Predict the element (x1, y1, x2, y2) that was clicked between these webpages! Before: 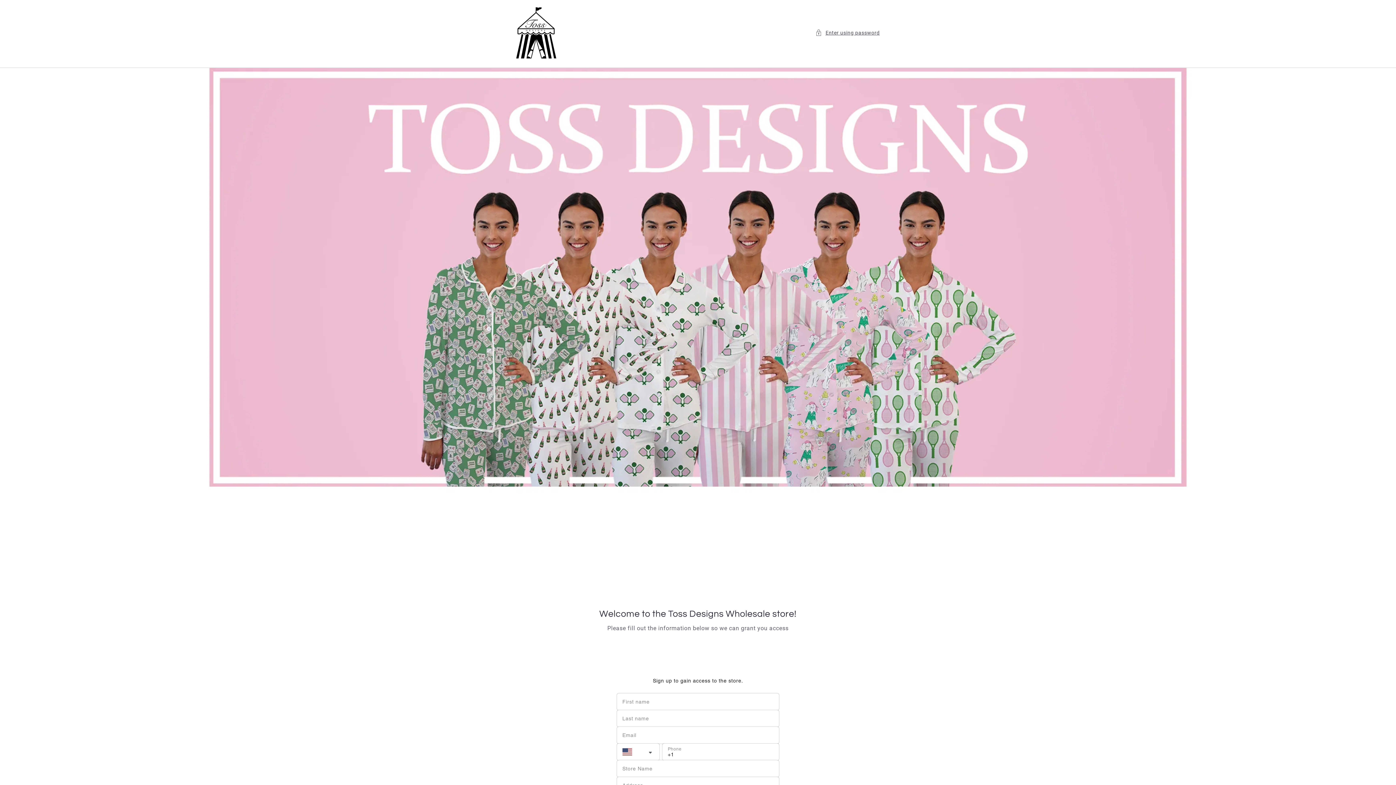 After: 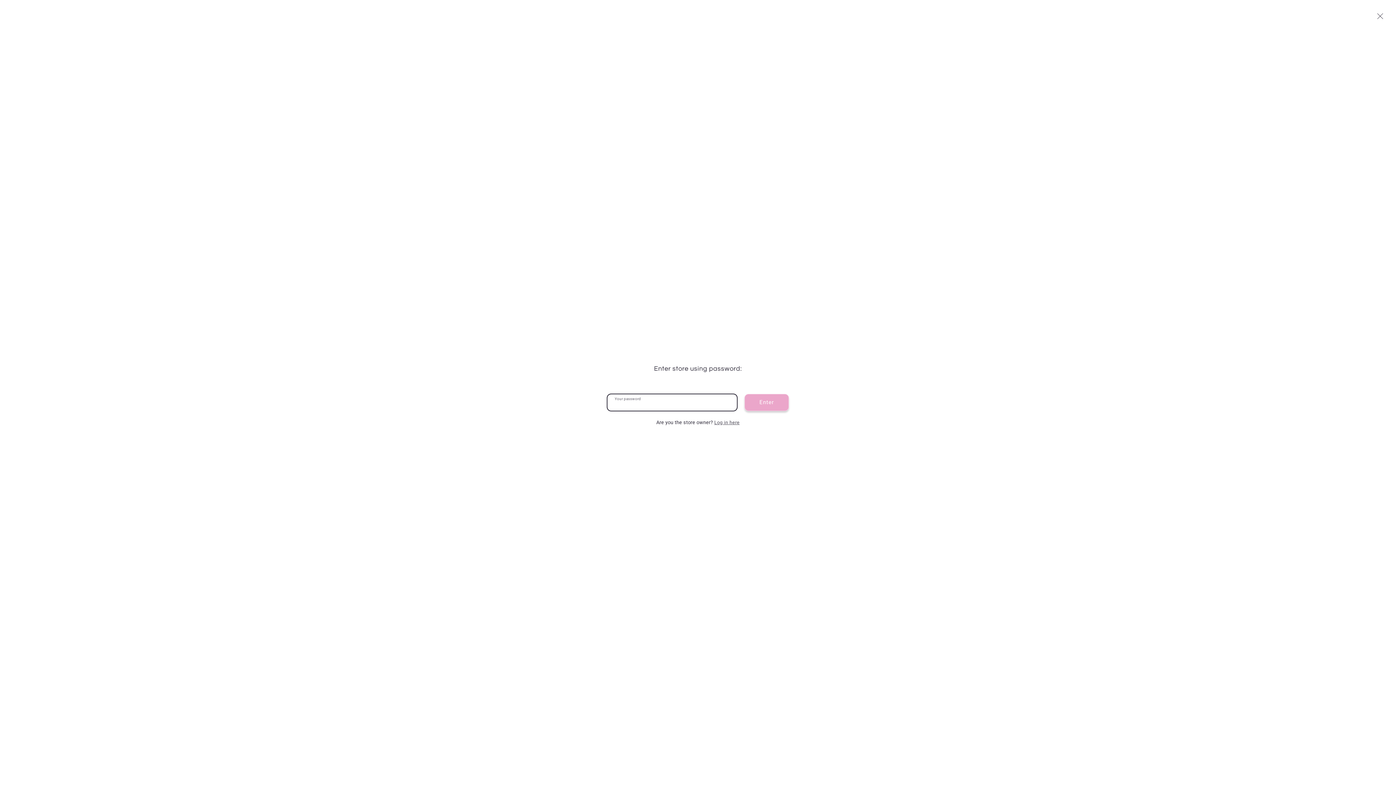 Action: label: Enter using password bbox: (815, 28, 880, 37)